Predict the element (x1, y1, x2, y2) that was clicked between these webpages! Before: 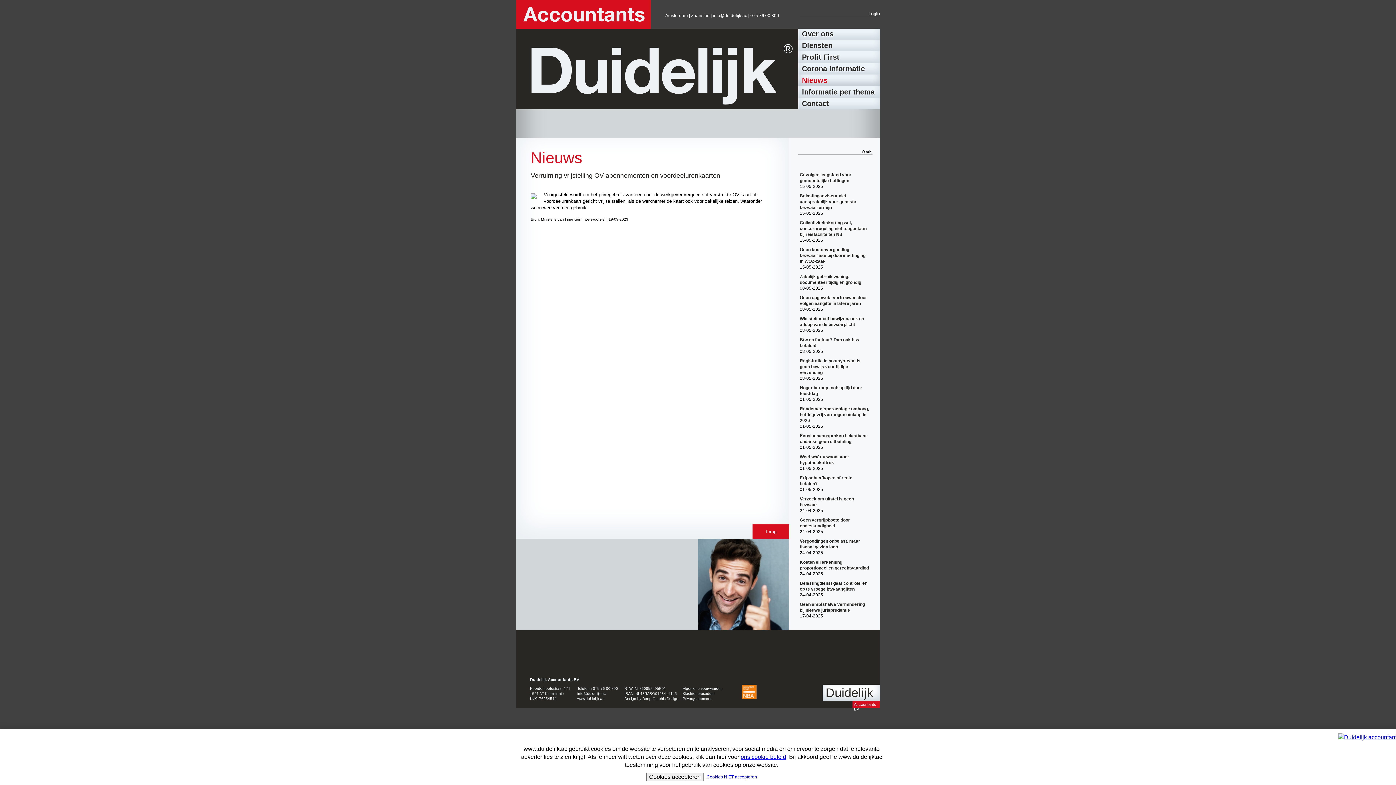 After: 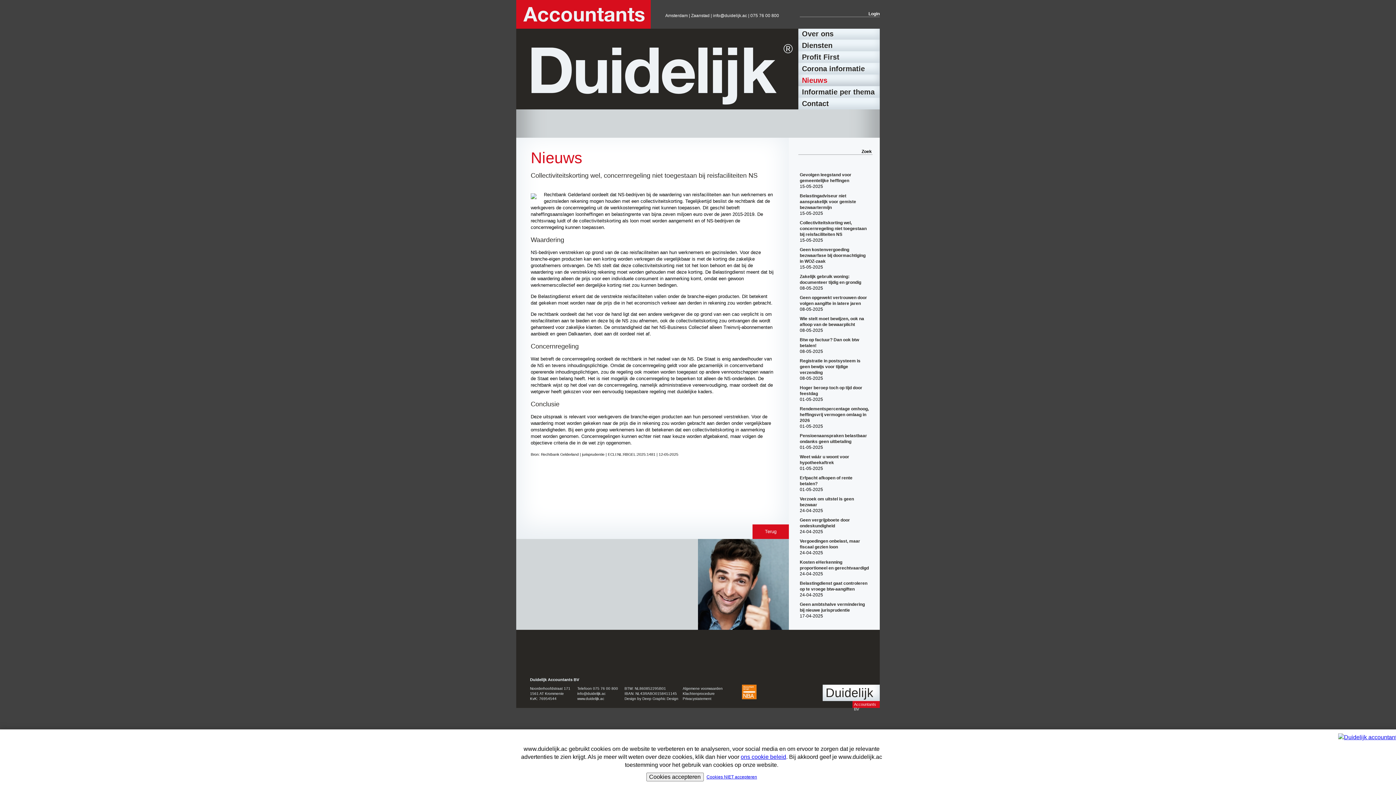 Action: label: Collectiviteitskorting wel, concernregeling niet toegestaan bij reisfaciliteiten NS bbox: (800, 220, 866, 237)